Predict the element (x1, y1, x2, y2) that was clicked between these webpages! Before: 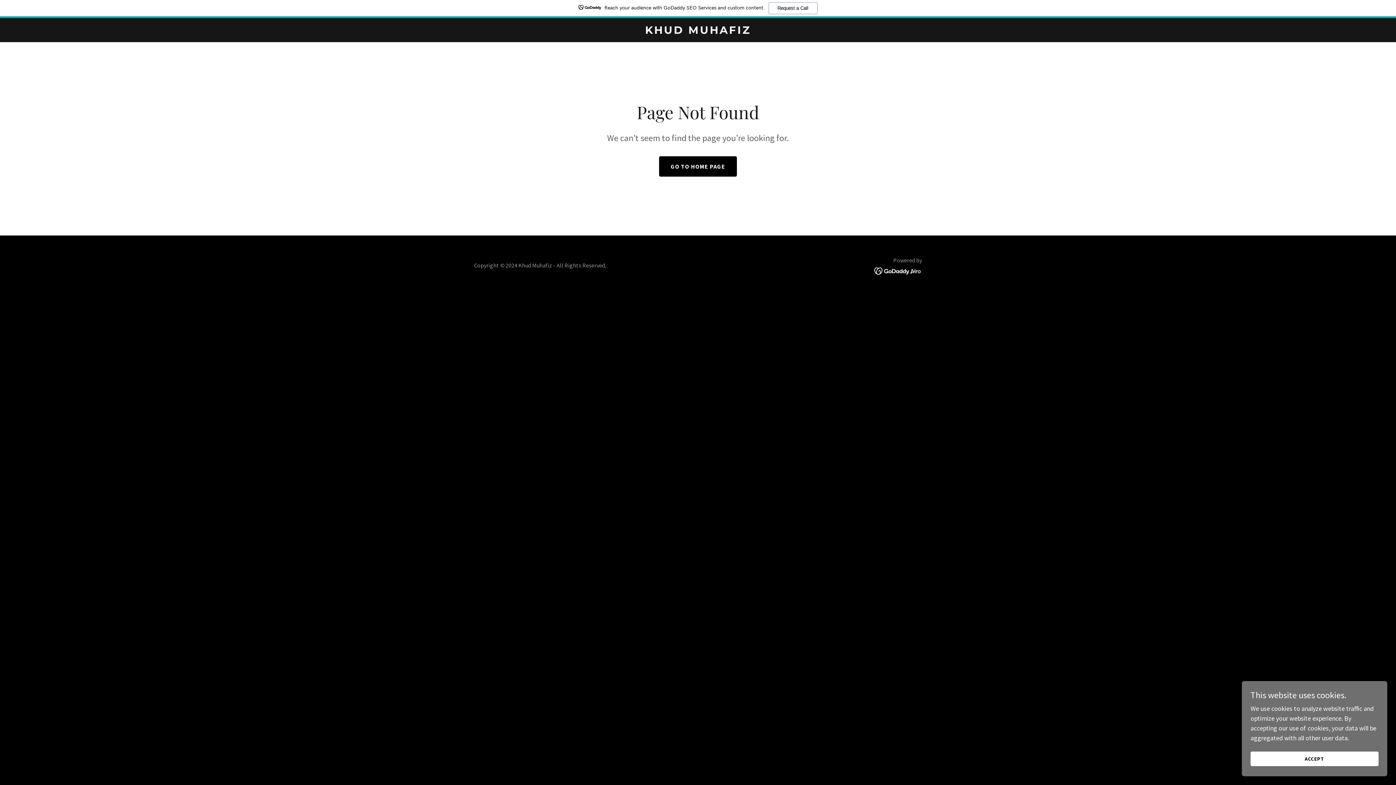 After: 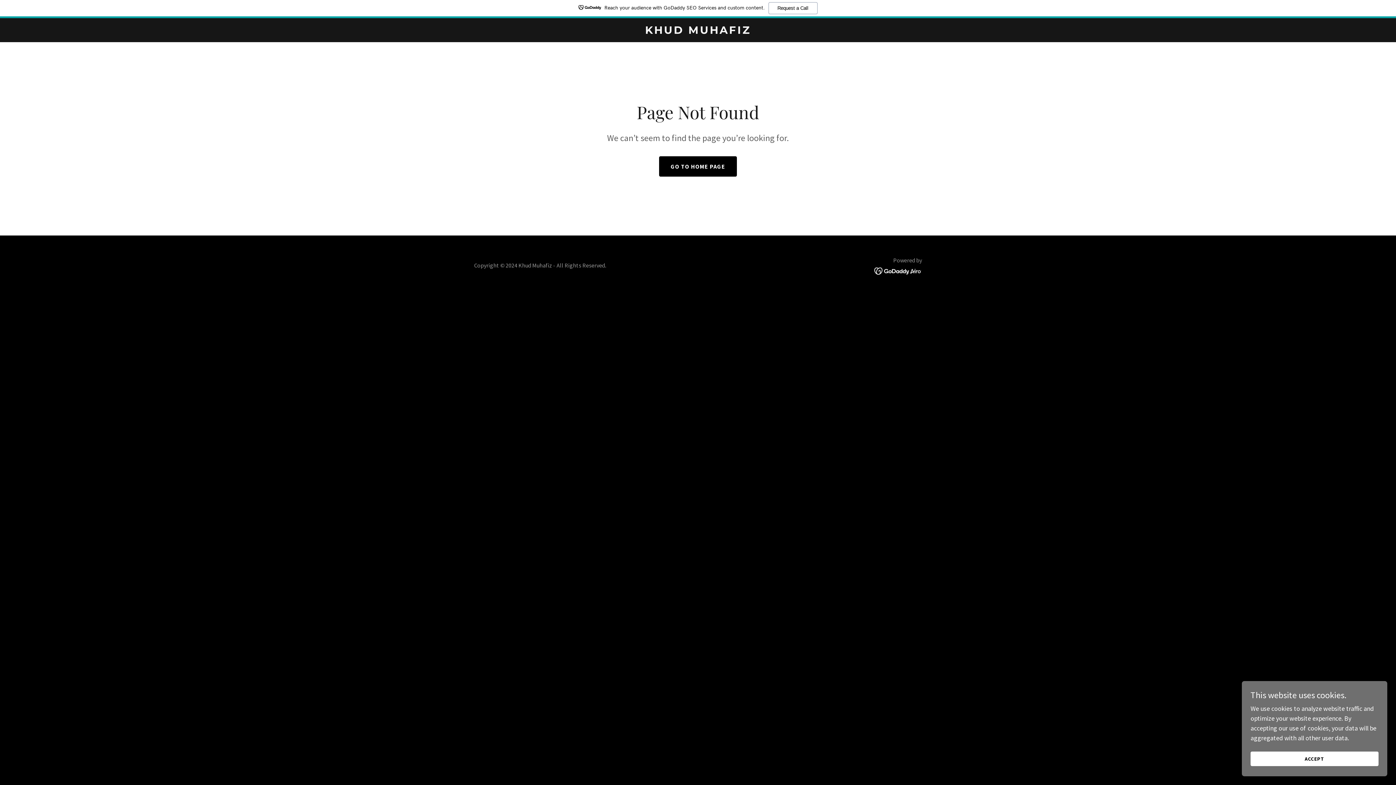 Action: bbox: (874, 266, 922, 274)